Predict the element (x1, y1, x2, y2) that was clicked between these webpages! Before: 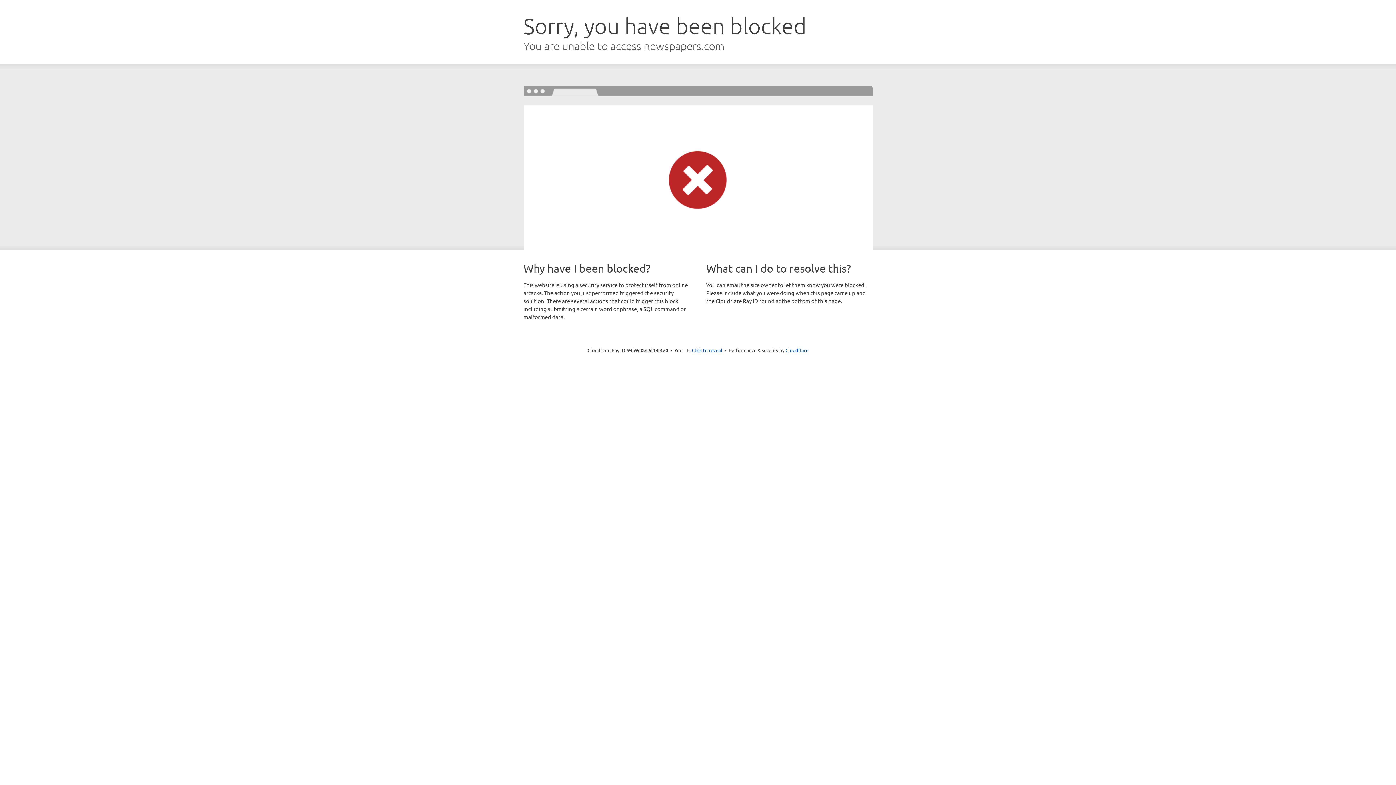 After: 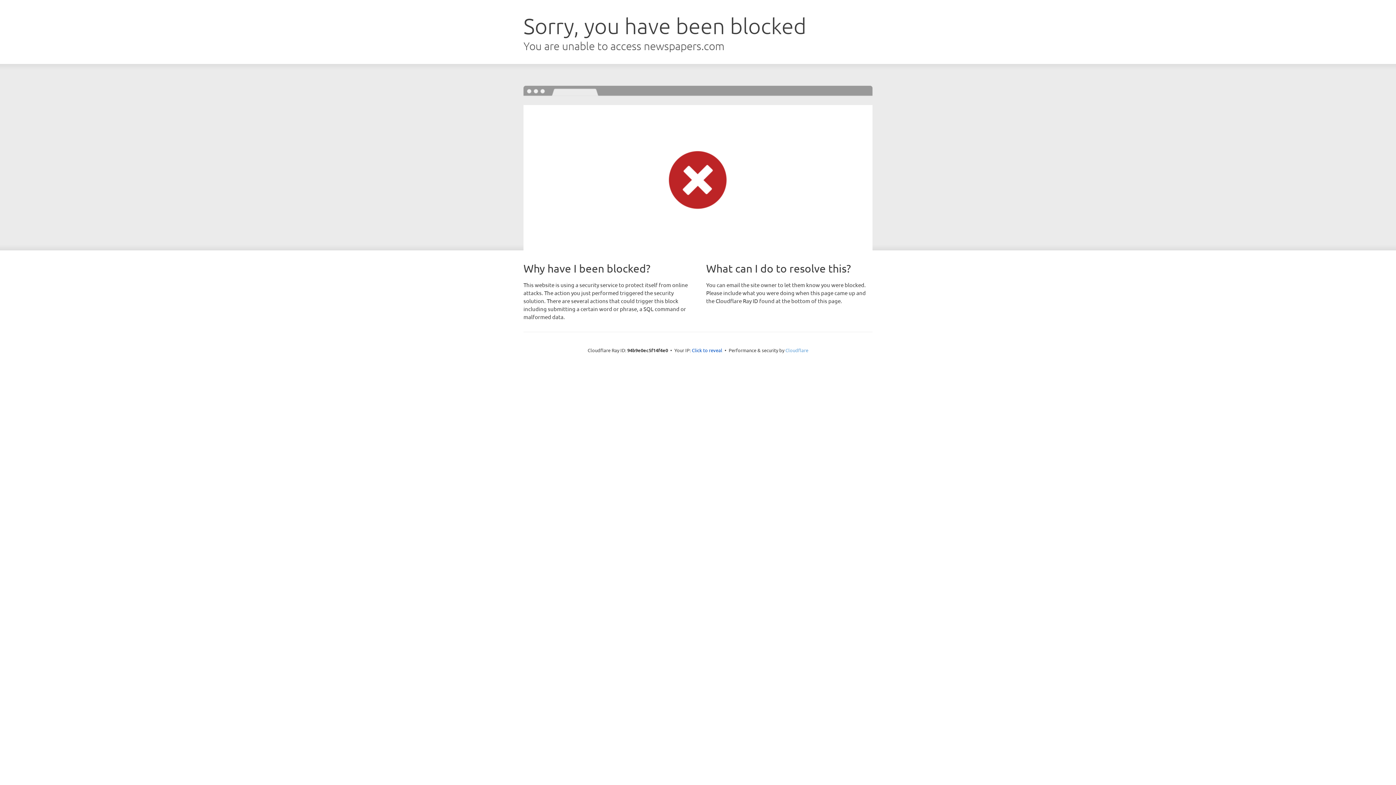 Action: bbox: (785, 347, 808, 353) label: Cloudflare